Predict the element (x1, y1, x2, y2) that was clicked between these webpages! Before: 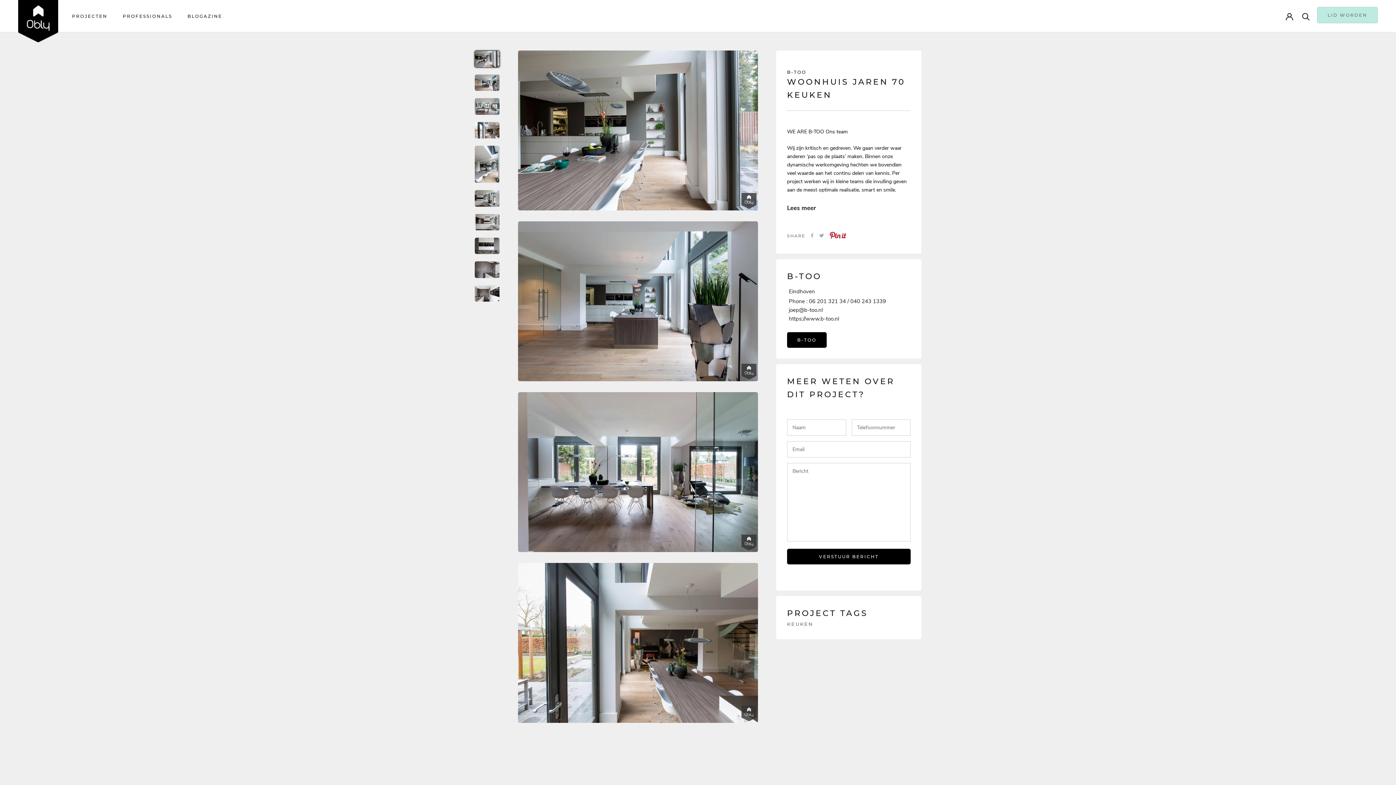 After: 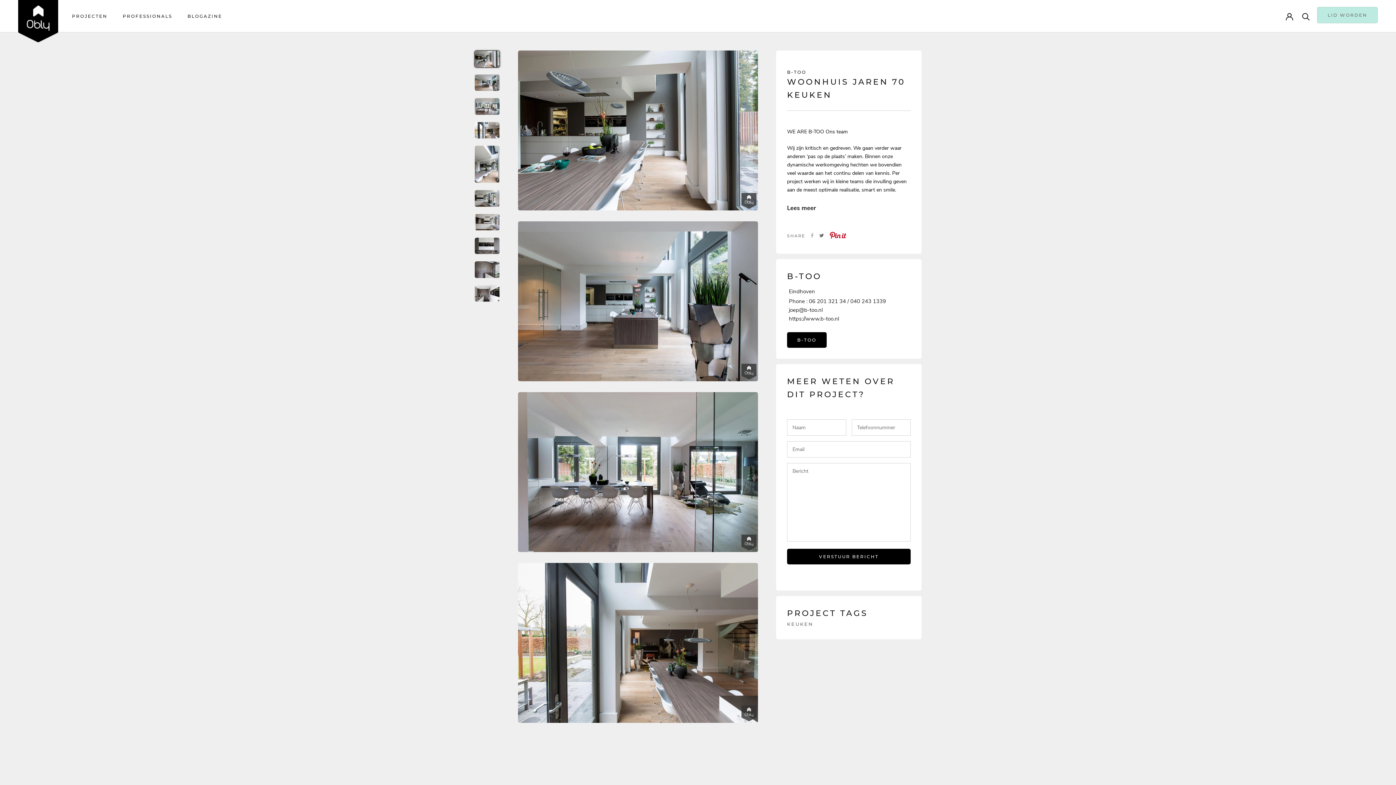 Action: bbox: (819, 233, 824, 237) label: Twitter